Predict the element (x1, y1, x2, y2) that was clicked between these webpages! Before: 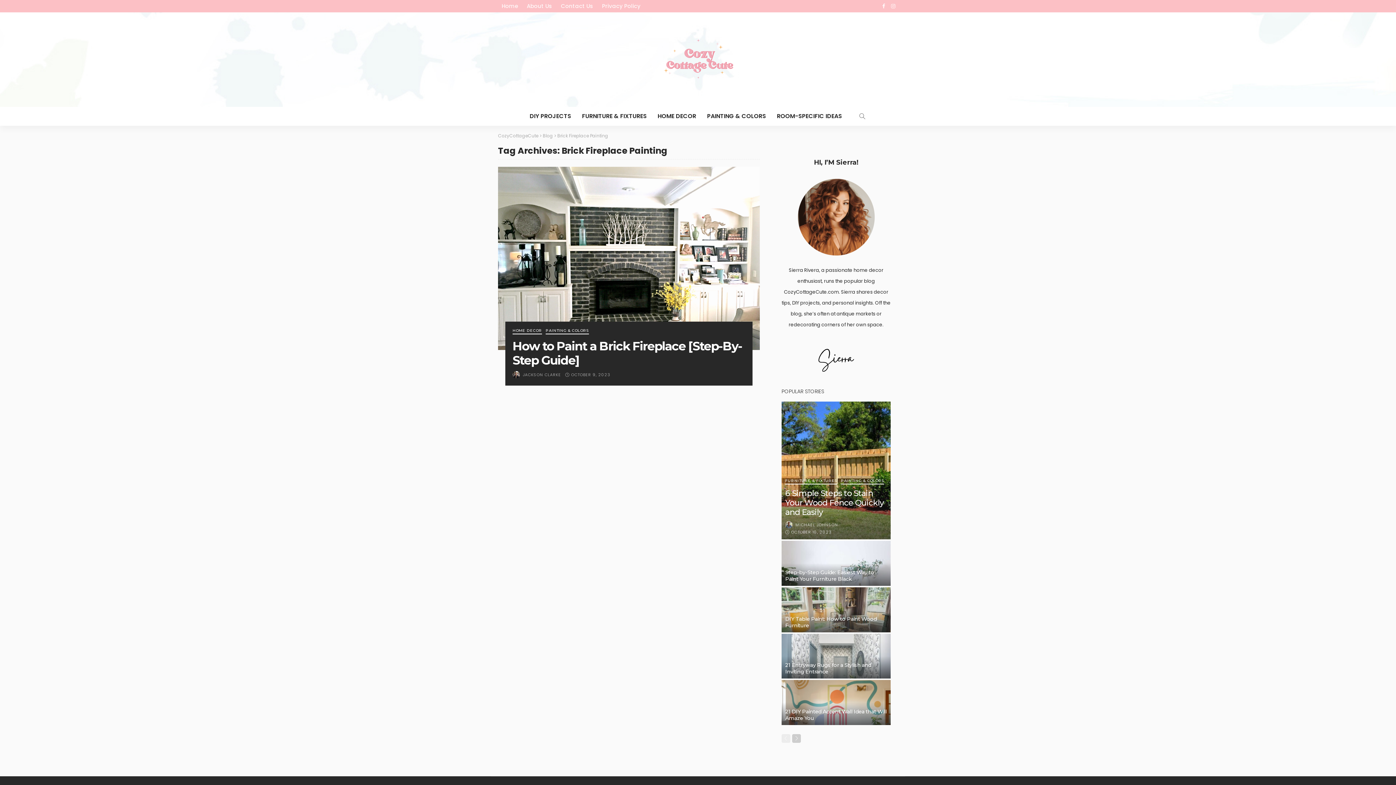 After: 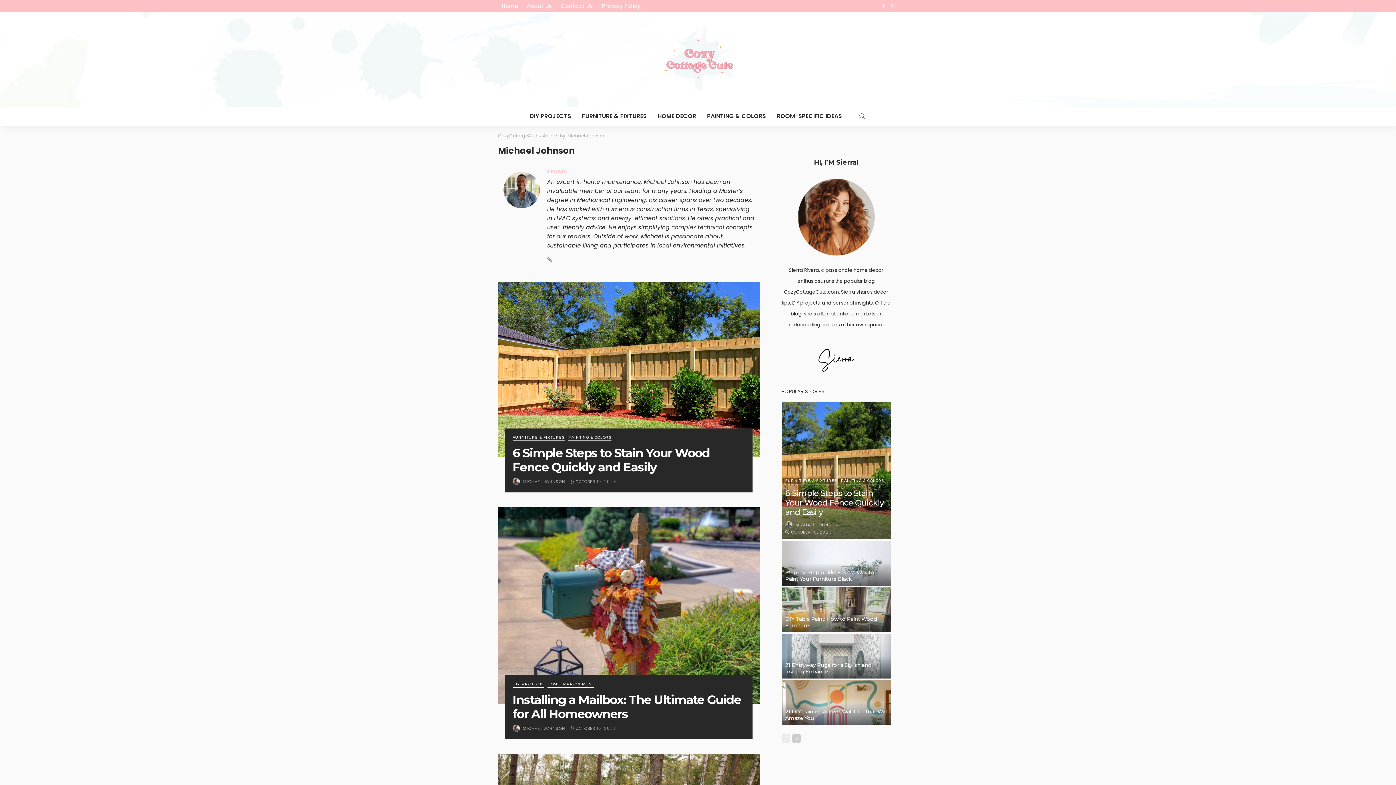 Action: label: MICHAEL JOHNSON bbox: (795, 521, 838, 528)